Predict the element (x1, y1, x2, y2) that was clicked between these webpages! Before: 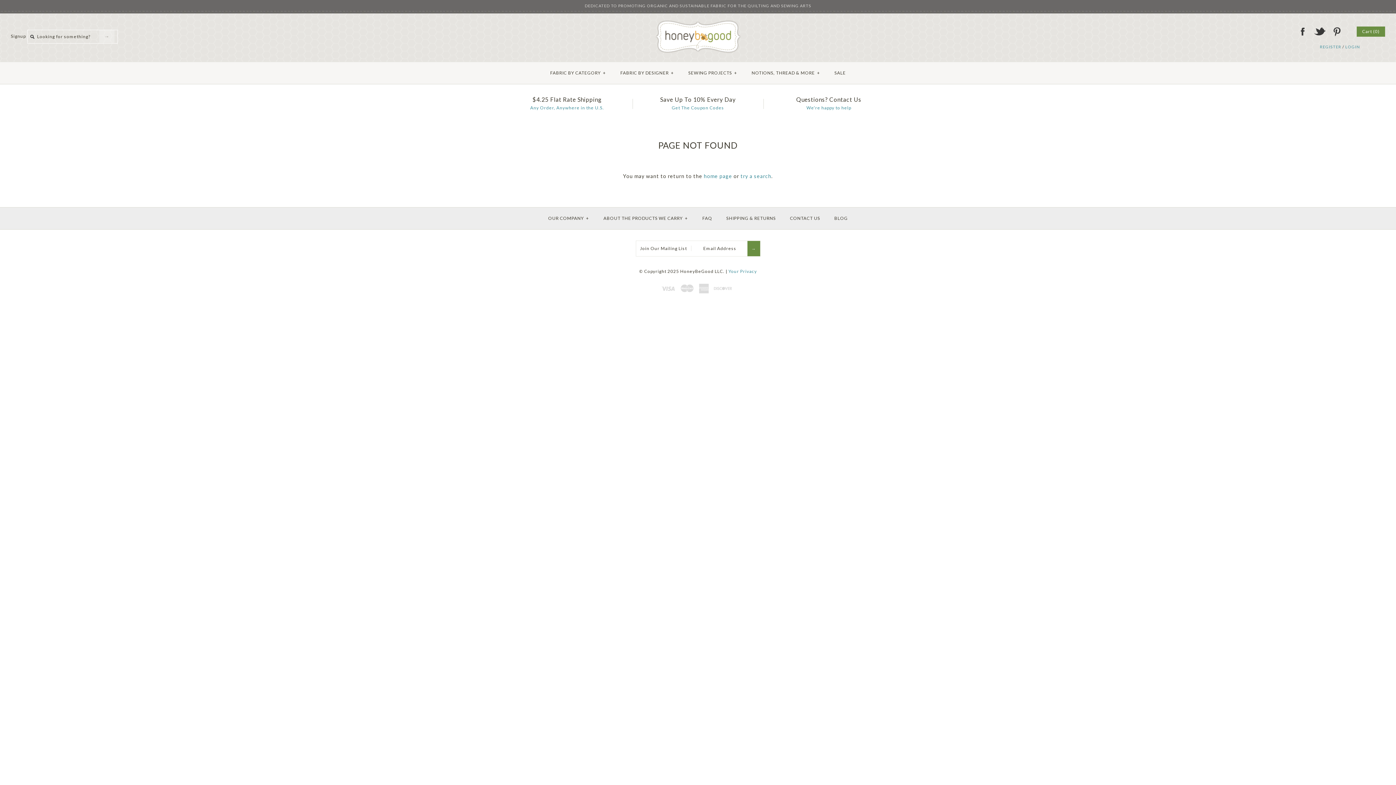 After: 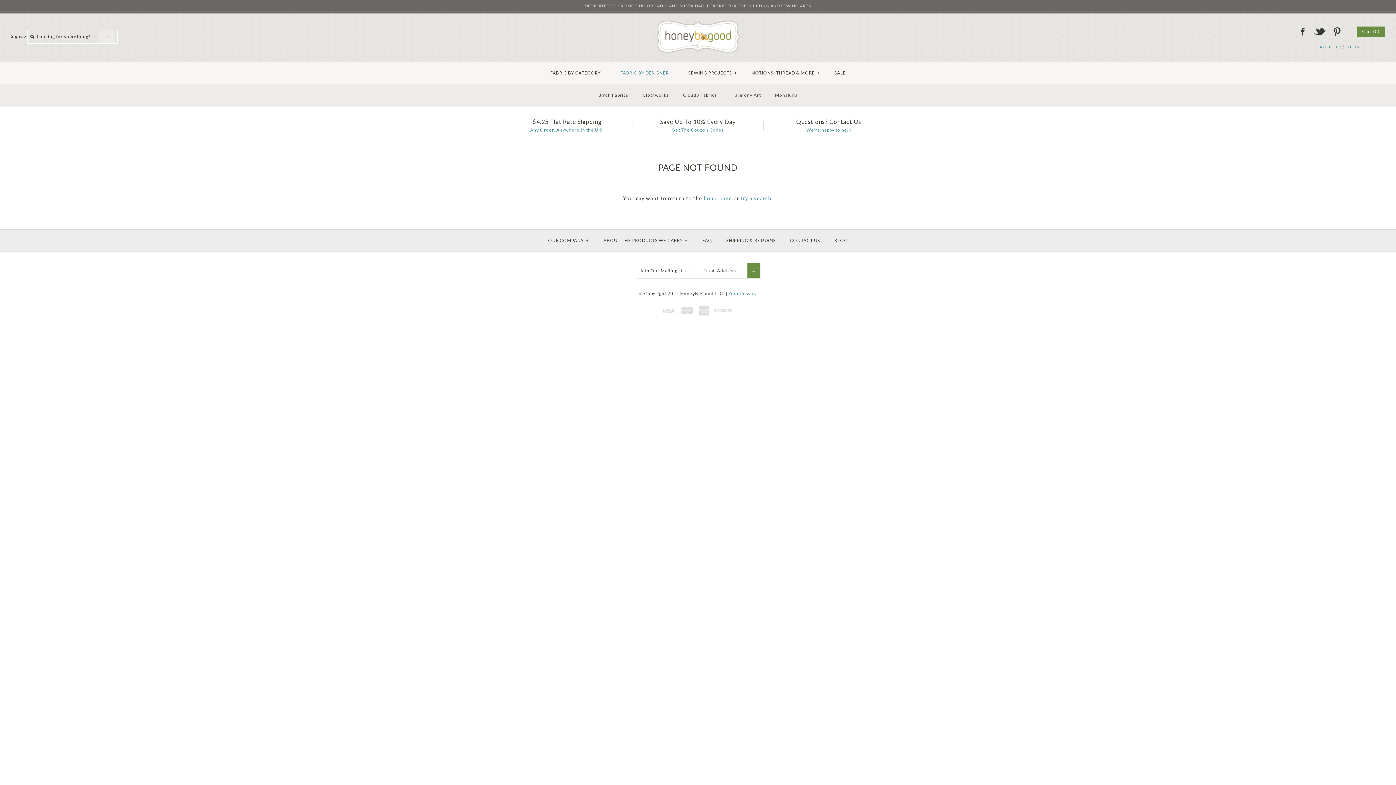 Action: bbox: (614, 64, 680, 82) label: FABRIC BY DESIGNER+